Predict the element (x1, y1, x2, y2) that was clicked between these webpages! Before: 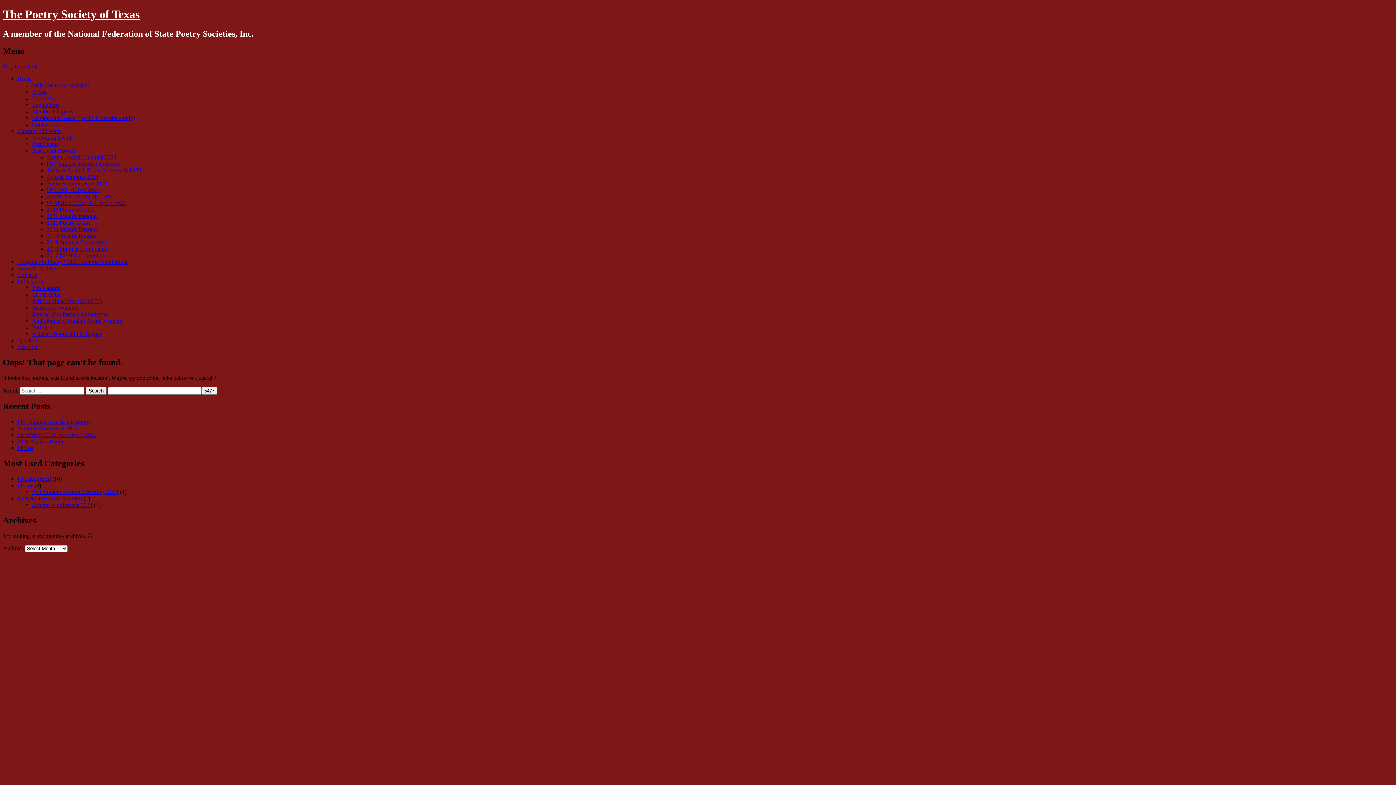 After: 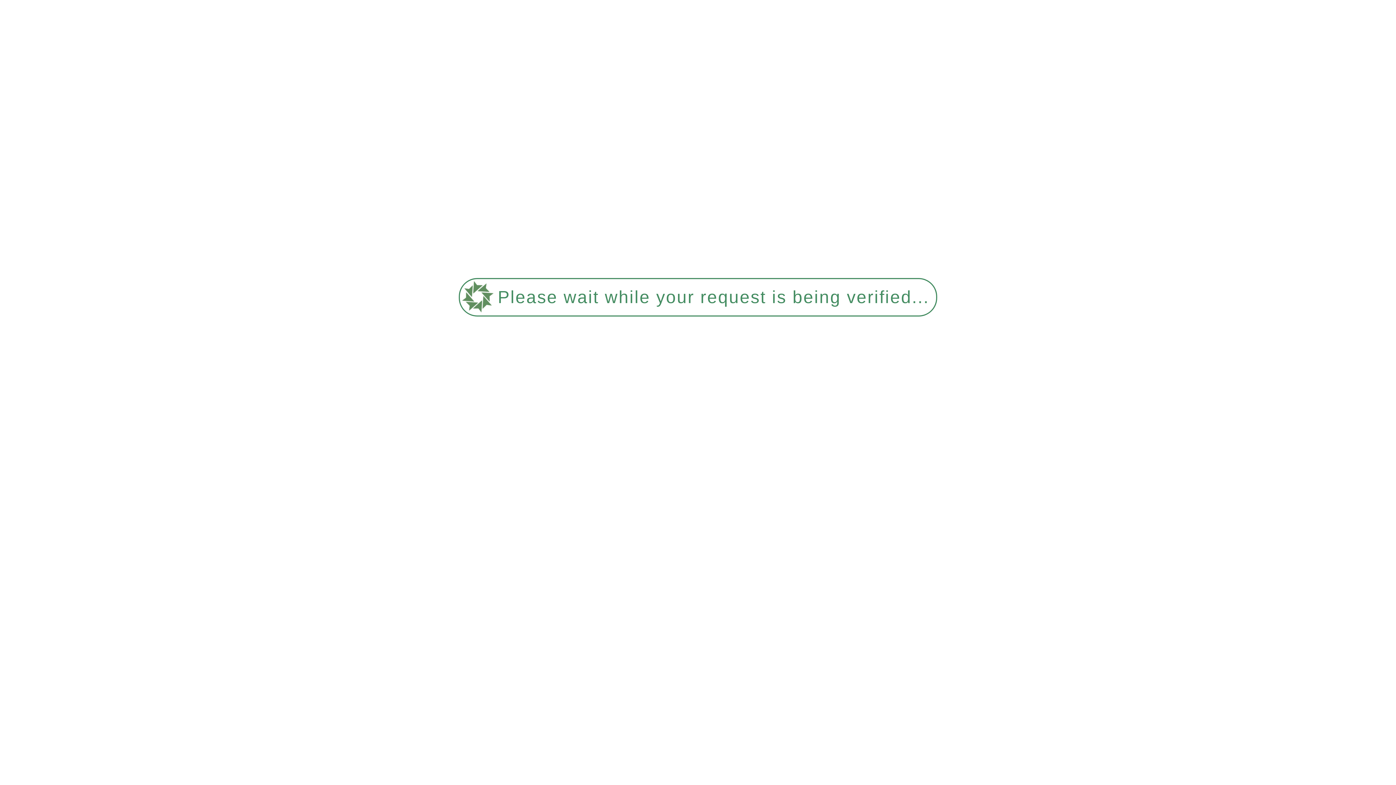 Action: bbox: (32, 330, 102, 336) label: Videos – Spot Light & Legacy